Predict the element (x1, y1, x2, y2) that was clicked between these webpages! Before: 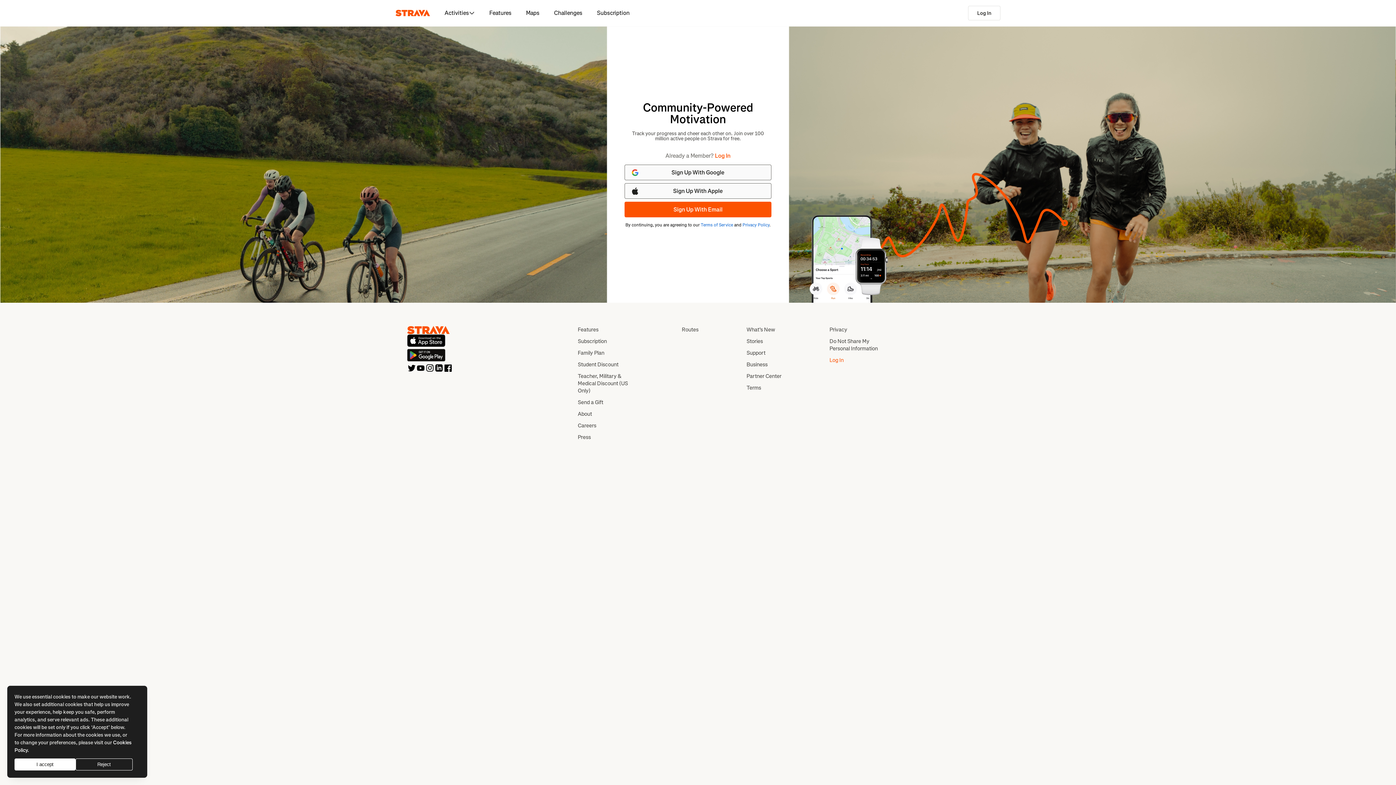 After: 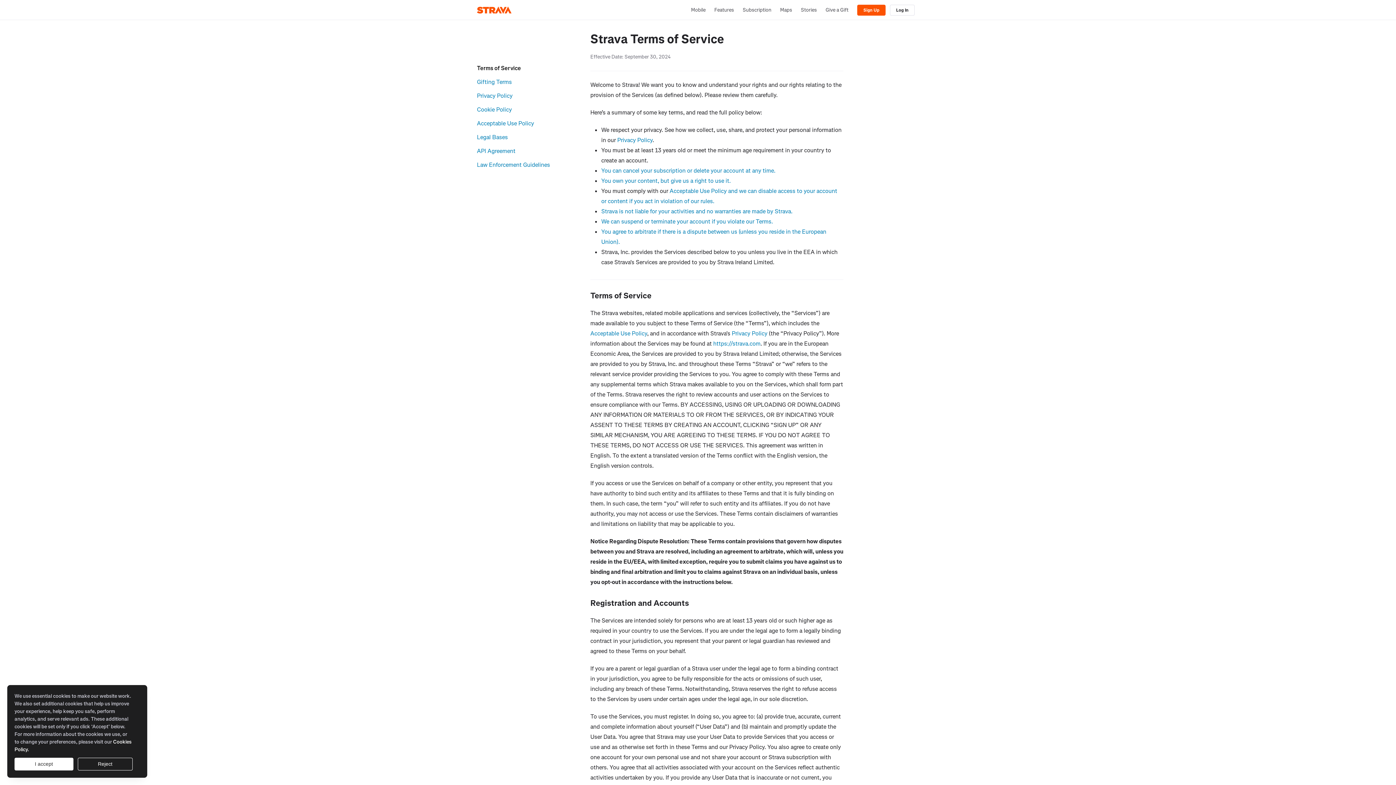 Action: bbox: (746, 384, 761, 391) label: Terms